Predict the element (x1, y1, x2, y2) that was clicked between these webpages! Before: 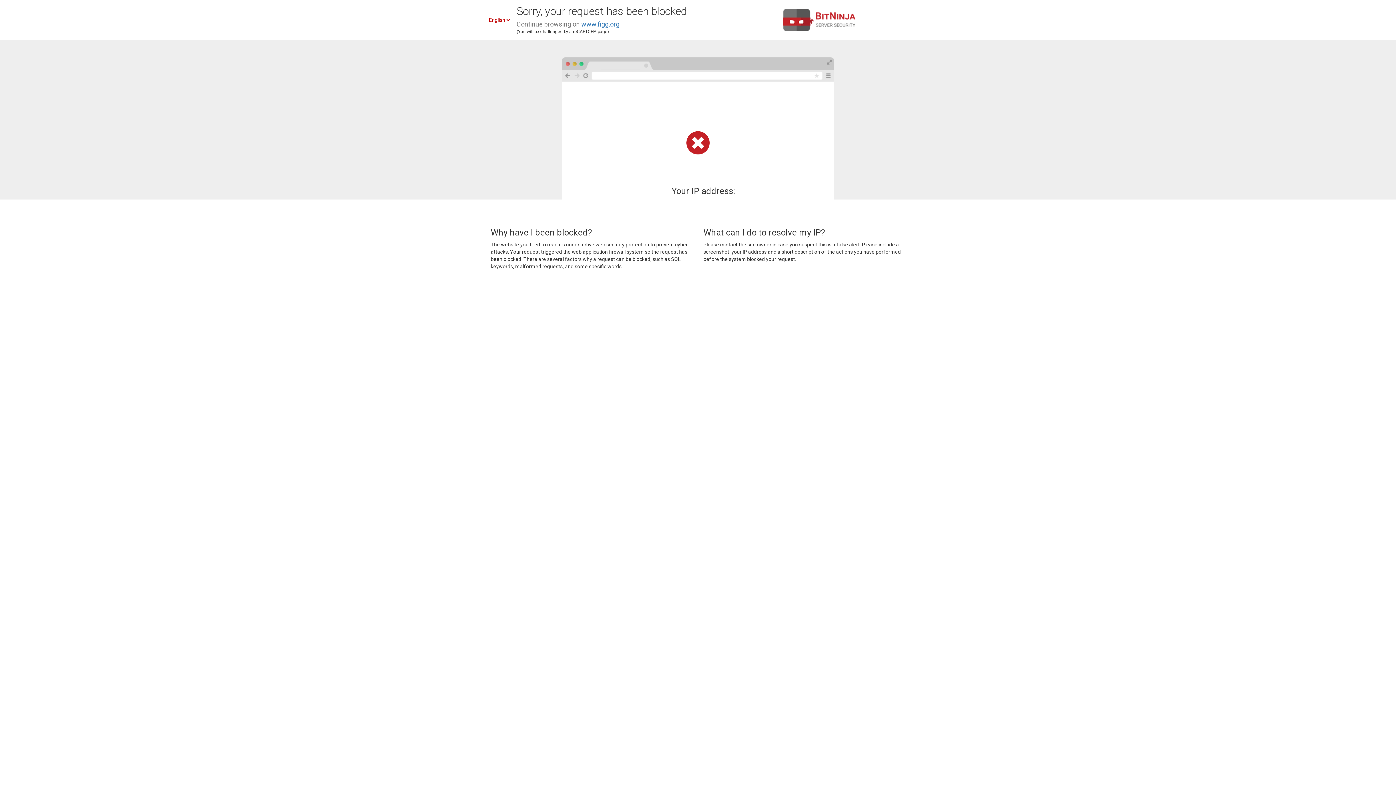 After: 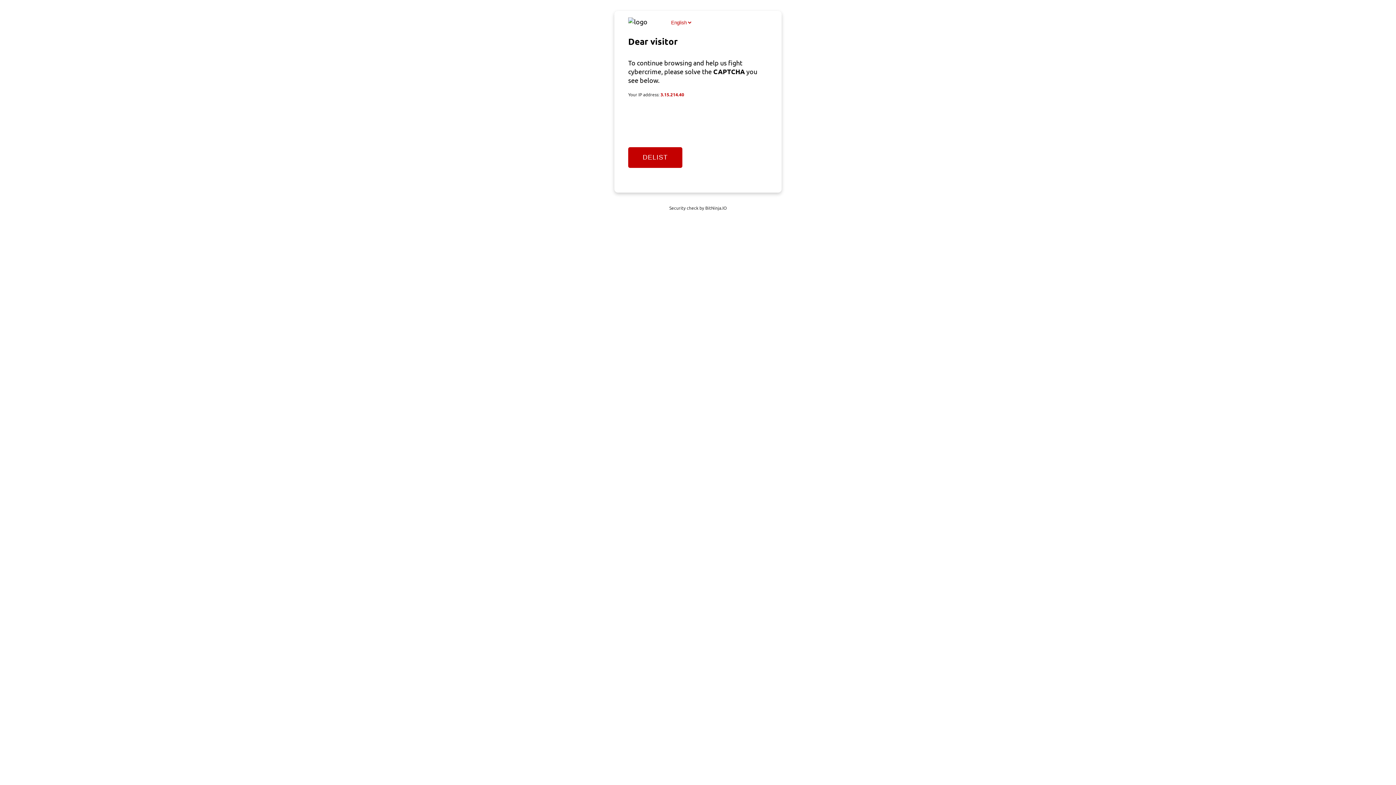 Action: label: www.figg.org bbox: (581, 20, 619, 28)